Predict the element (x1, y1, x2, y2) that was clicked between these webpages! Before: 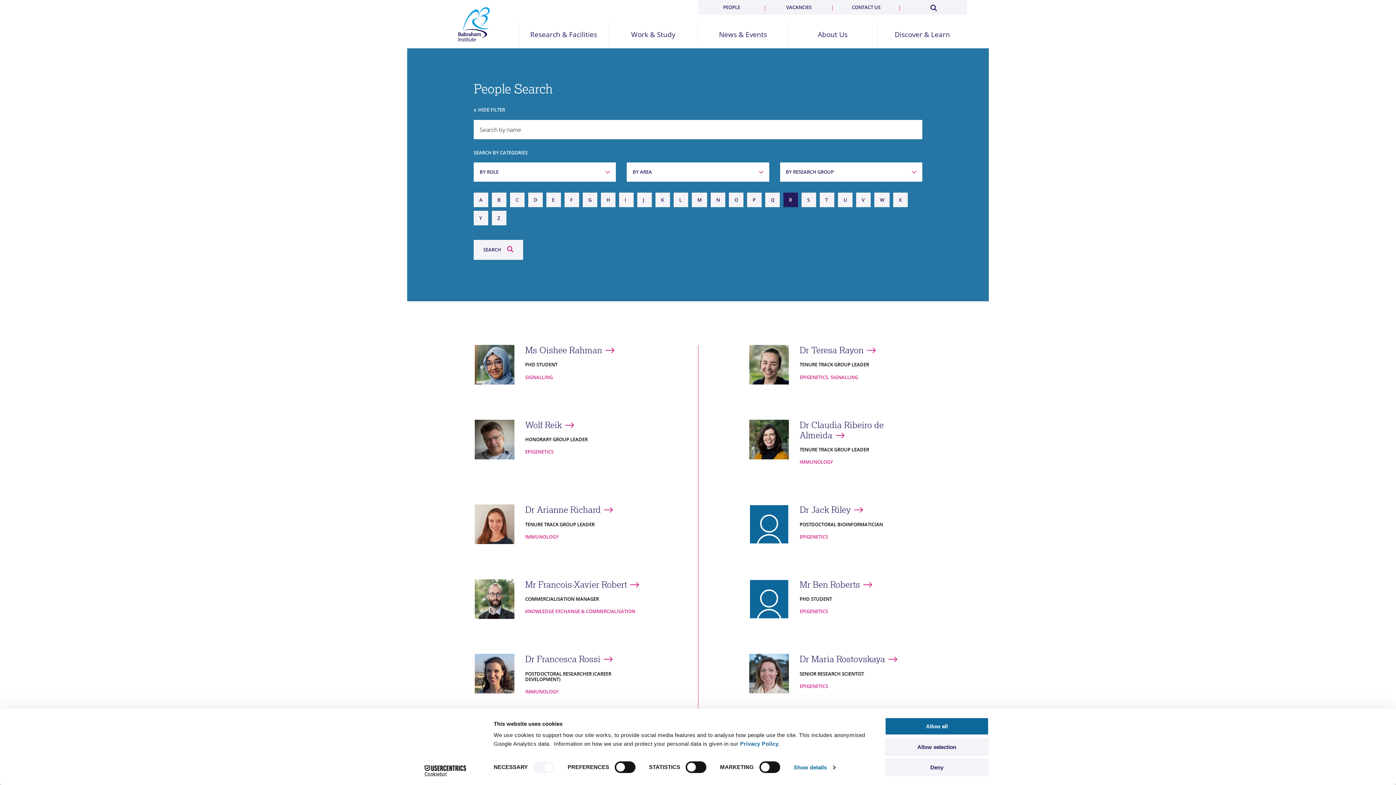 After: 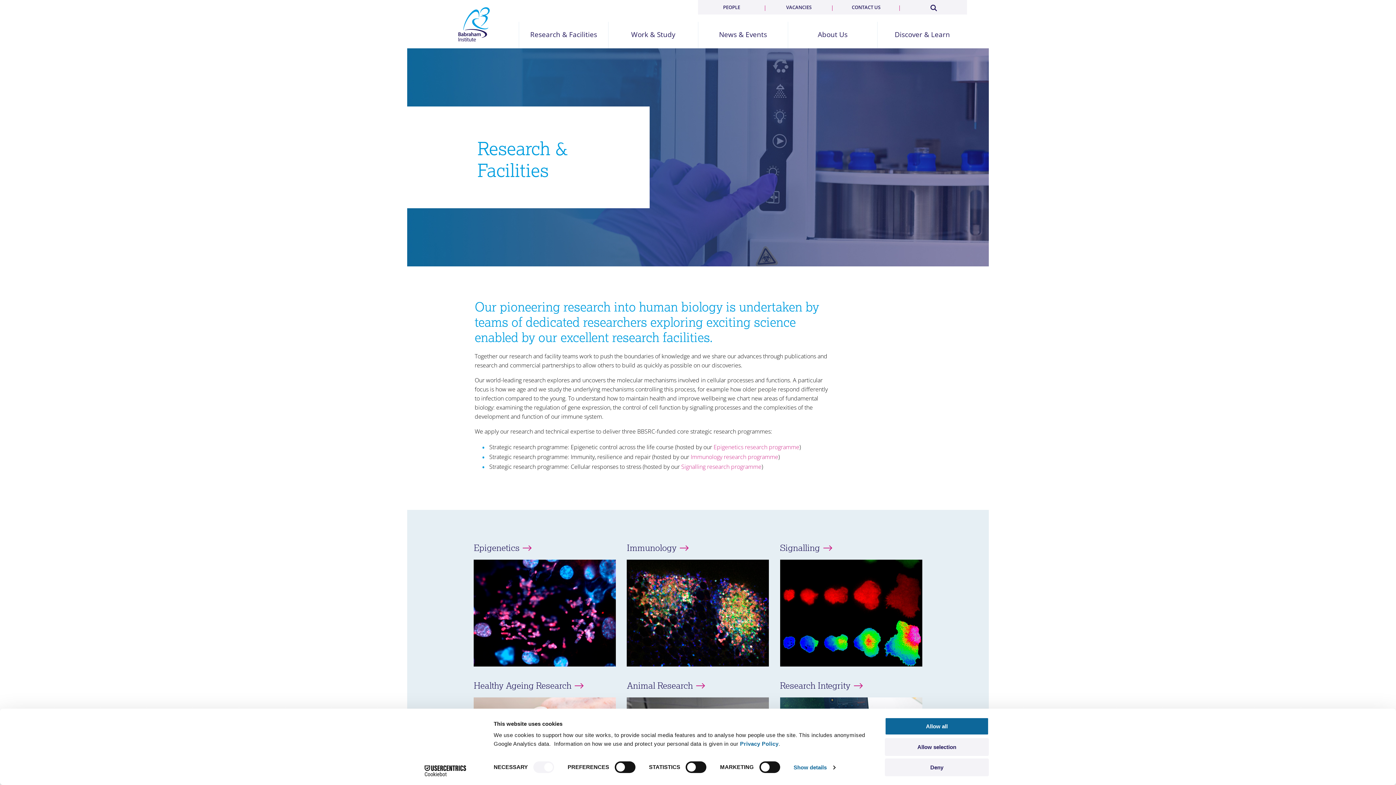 Action: label: Research & Facilities bbox: (519, 31, 608, 38)